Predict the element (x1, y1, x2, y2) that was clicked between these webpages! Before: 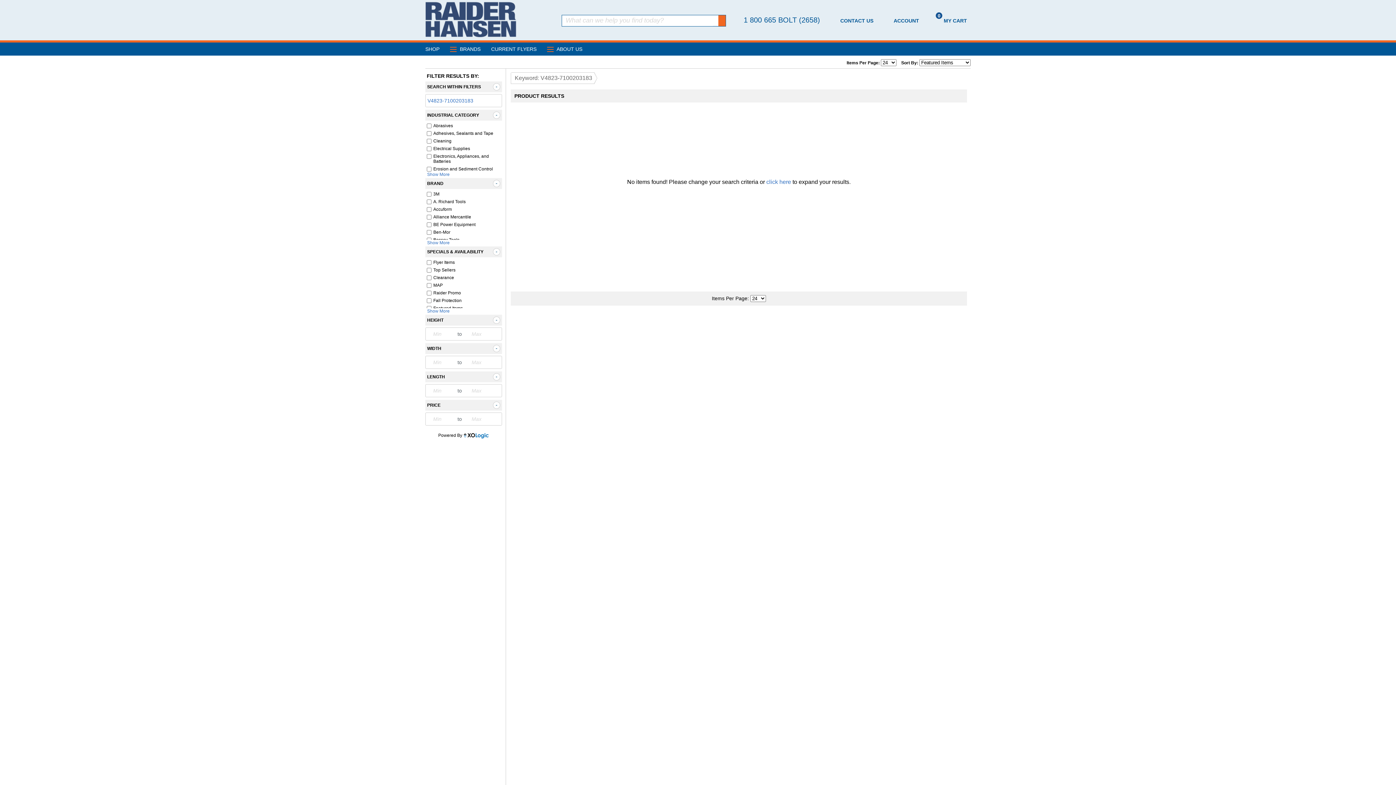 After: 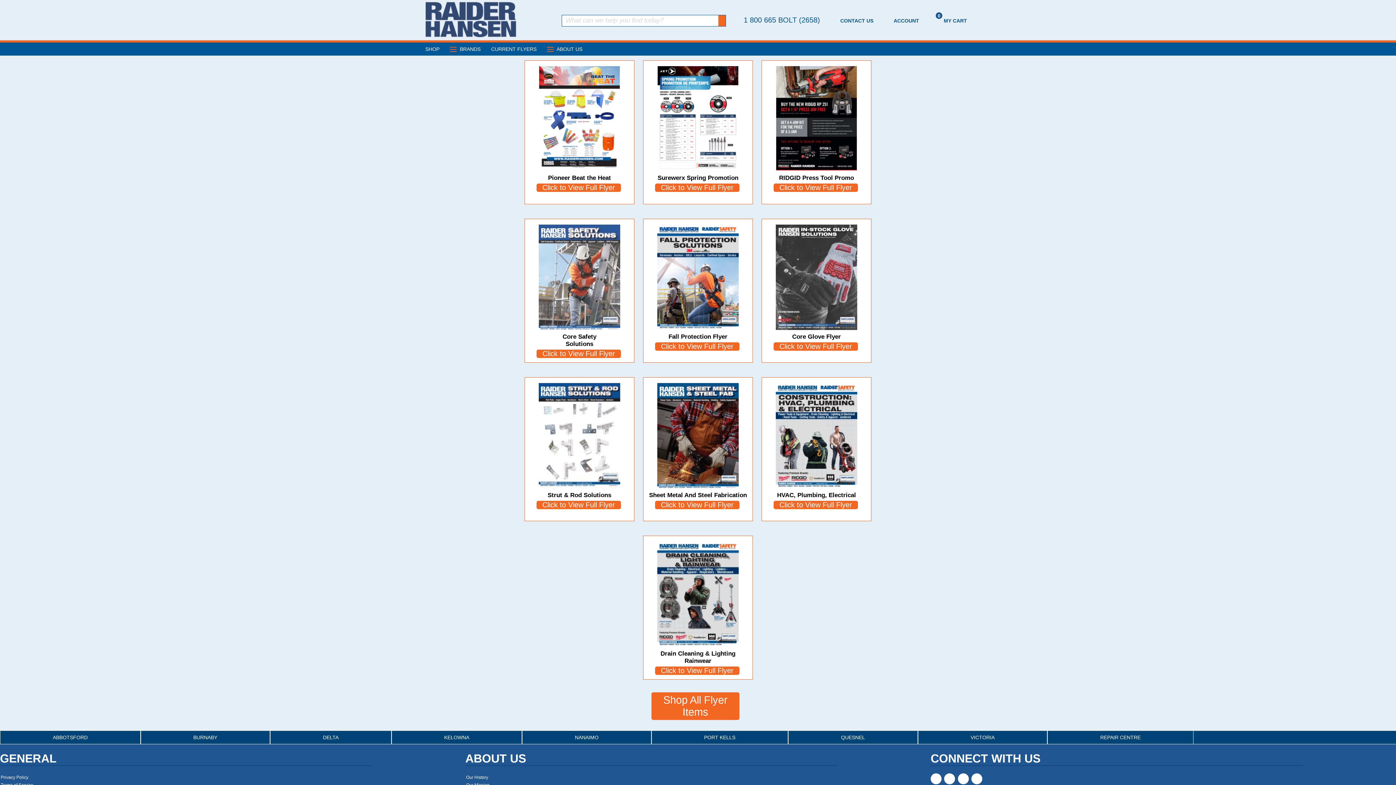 Action: label: CURRENT FLYERS bbox: (491, 42, 545, 55)